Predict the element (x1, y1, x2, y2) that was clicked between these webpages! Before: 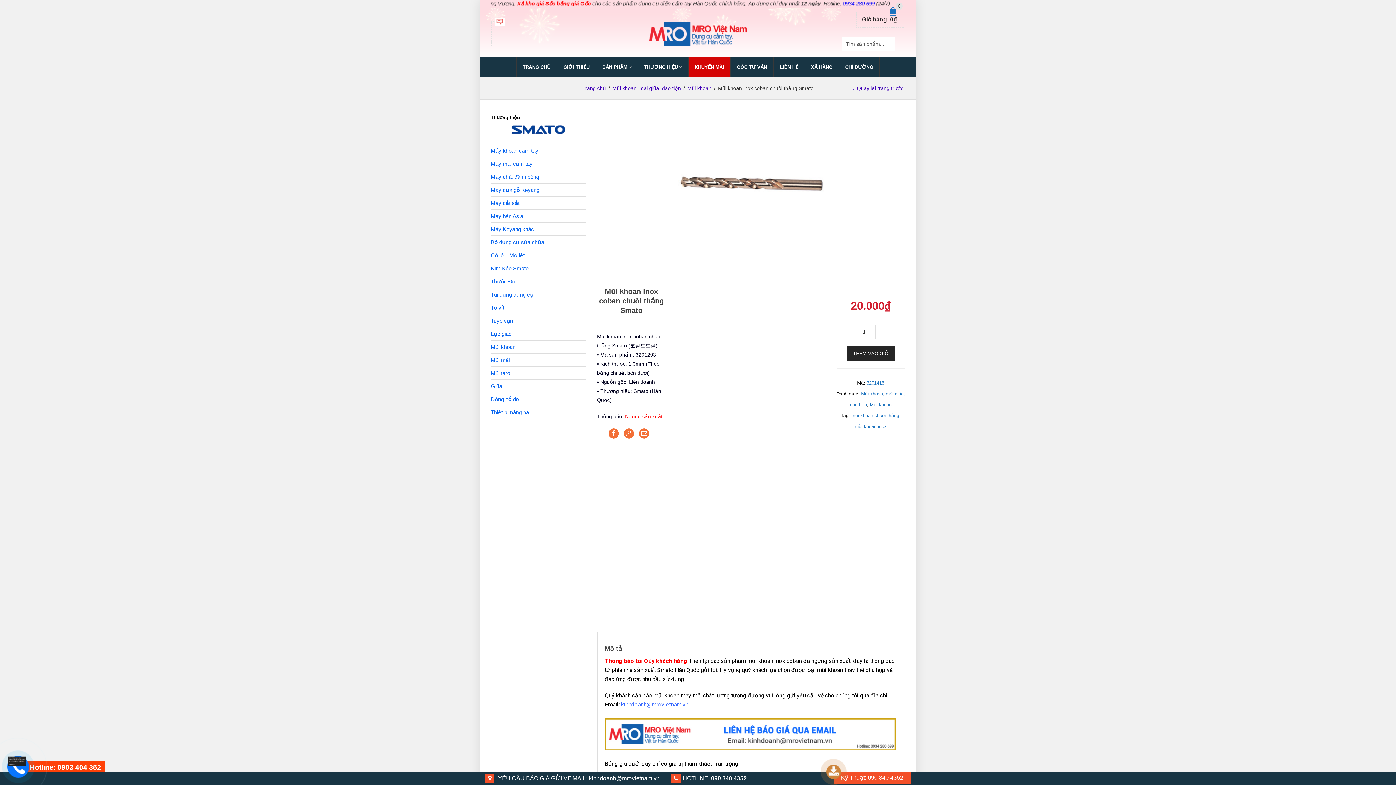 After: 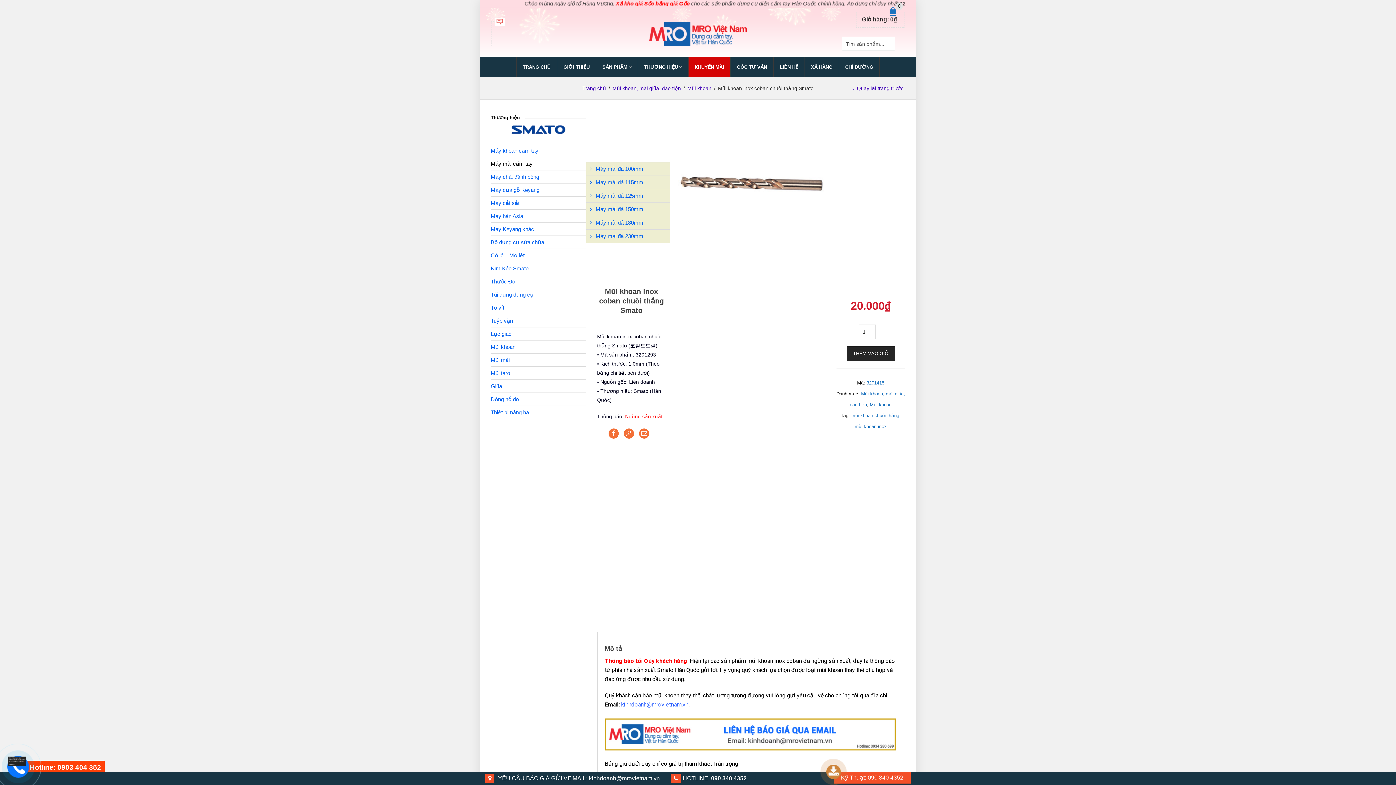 Action: label: Máy mài cầm tay bbox: (490, 157, 586, 170)